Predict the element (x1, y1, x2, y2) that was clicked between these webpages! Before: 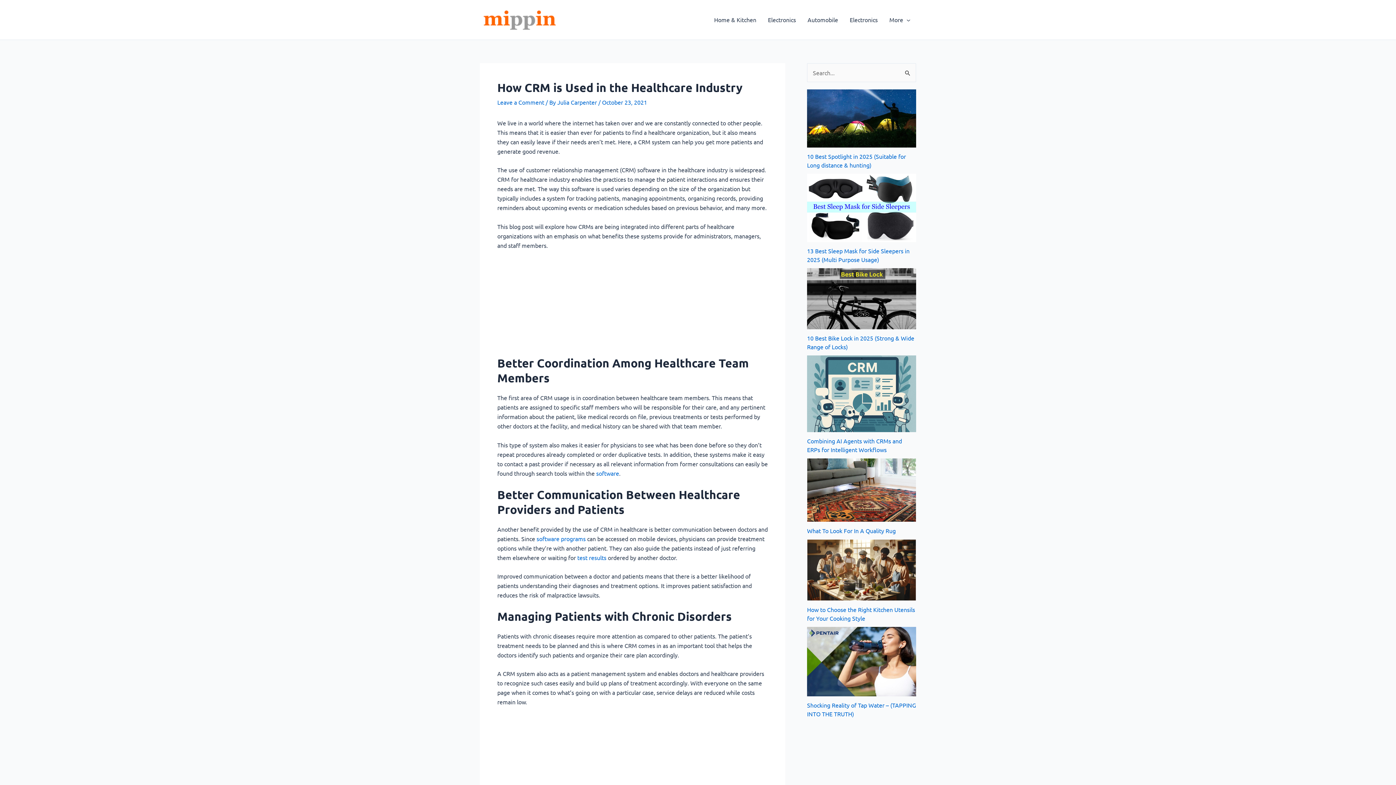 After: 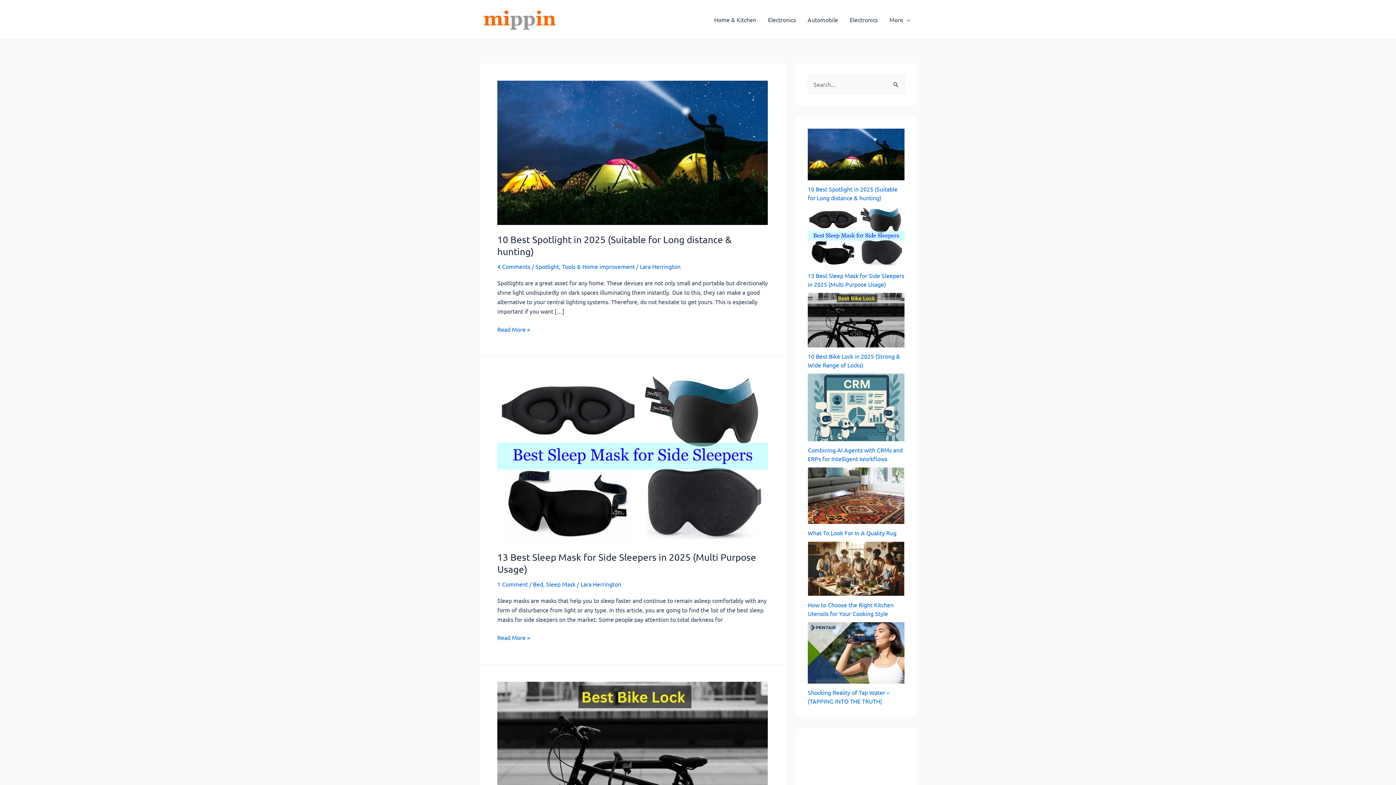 Action: bbox: (557, 98, 598, 105) label: Julia Carpenter 